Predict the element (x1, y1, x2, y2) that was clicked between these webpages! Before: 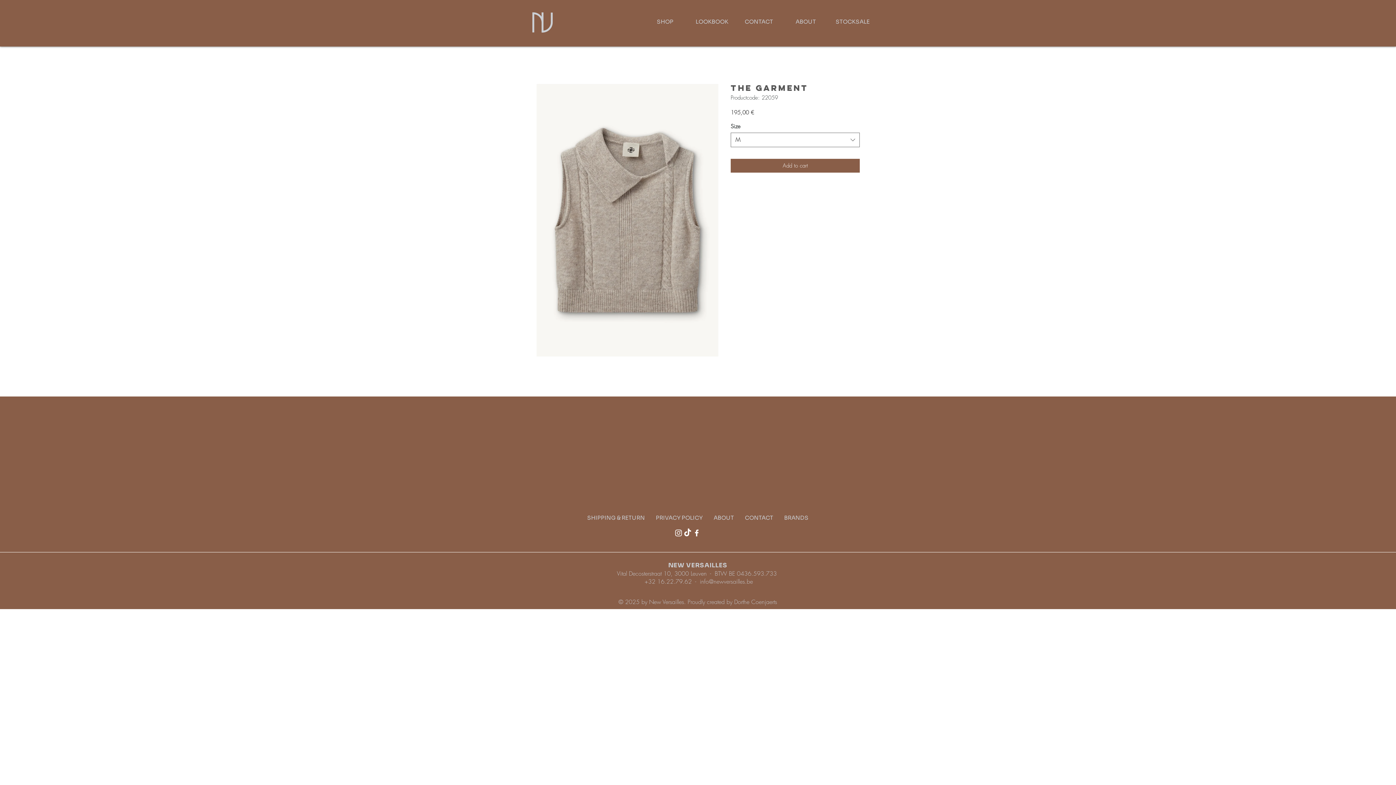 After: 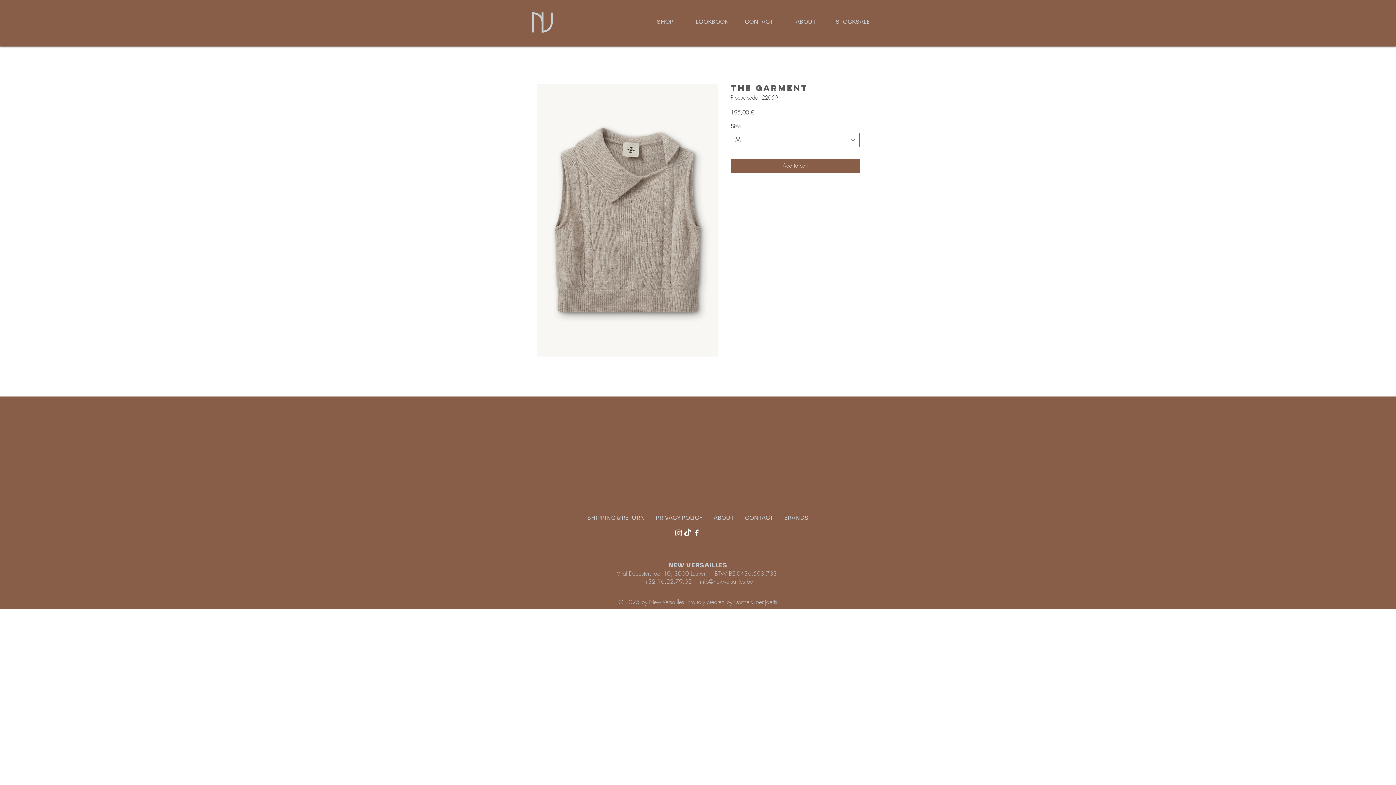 Action: label: Instagram bbox: (674, 528, 683, 537)